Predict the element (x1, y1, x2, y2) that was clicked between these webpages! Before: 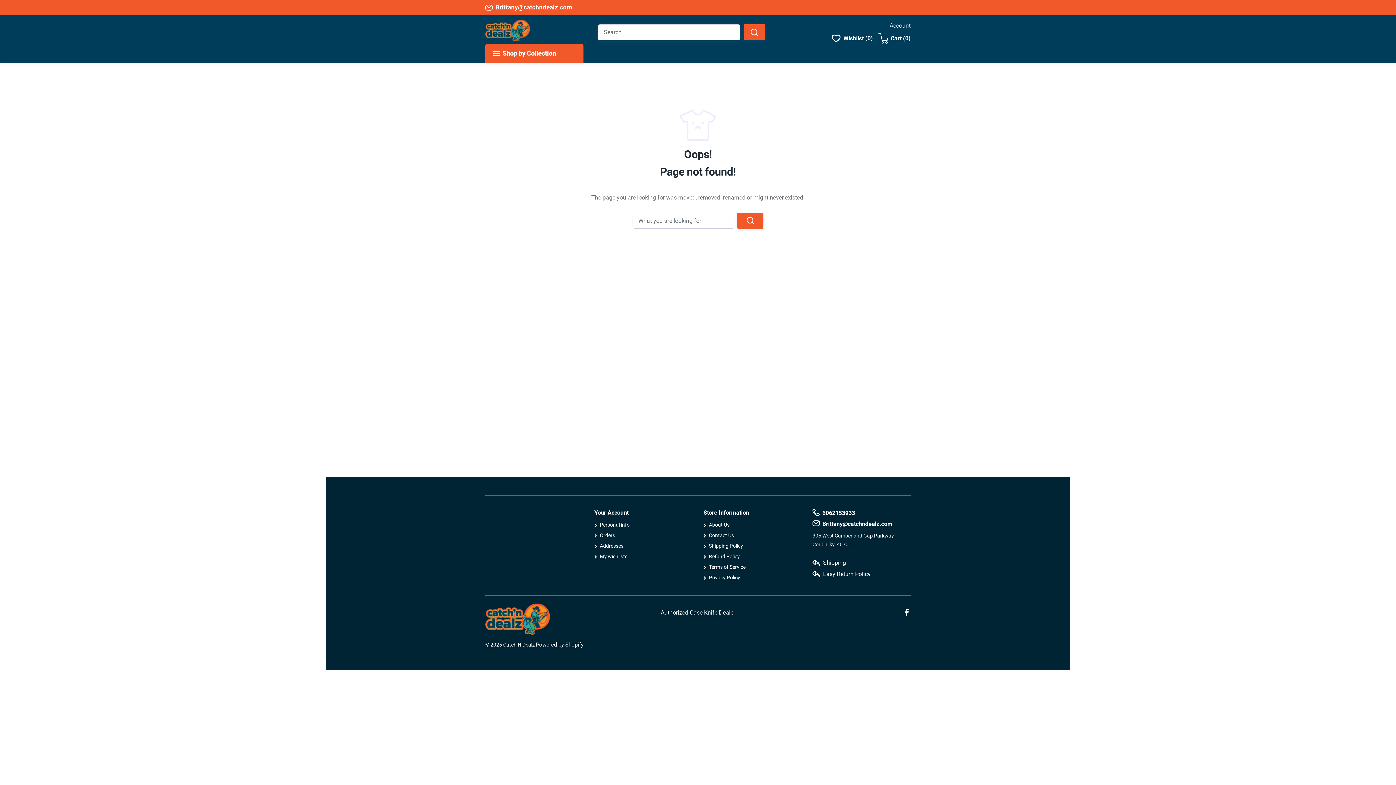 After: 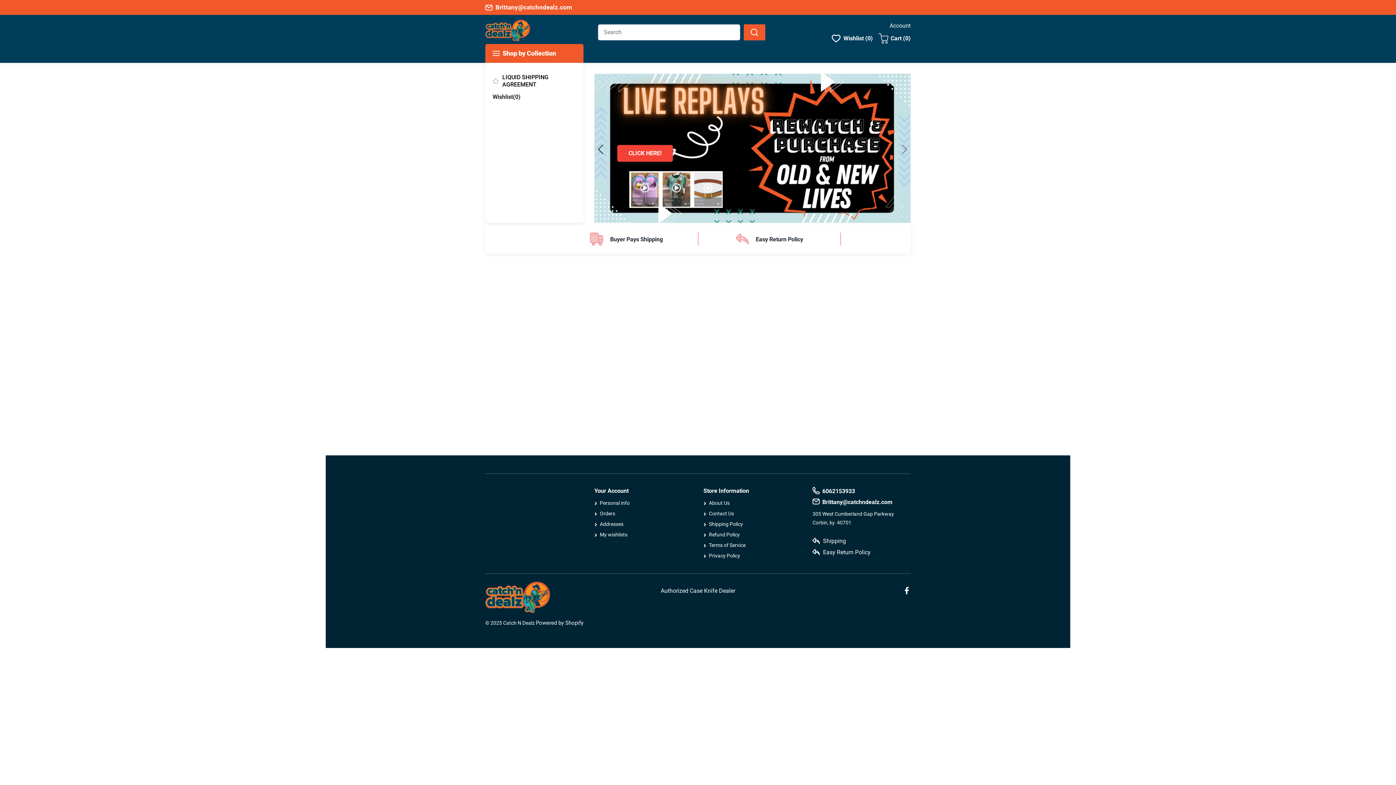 Action: bbox: (485, 603, 550, 638)